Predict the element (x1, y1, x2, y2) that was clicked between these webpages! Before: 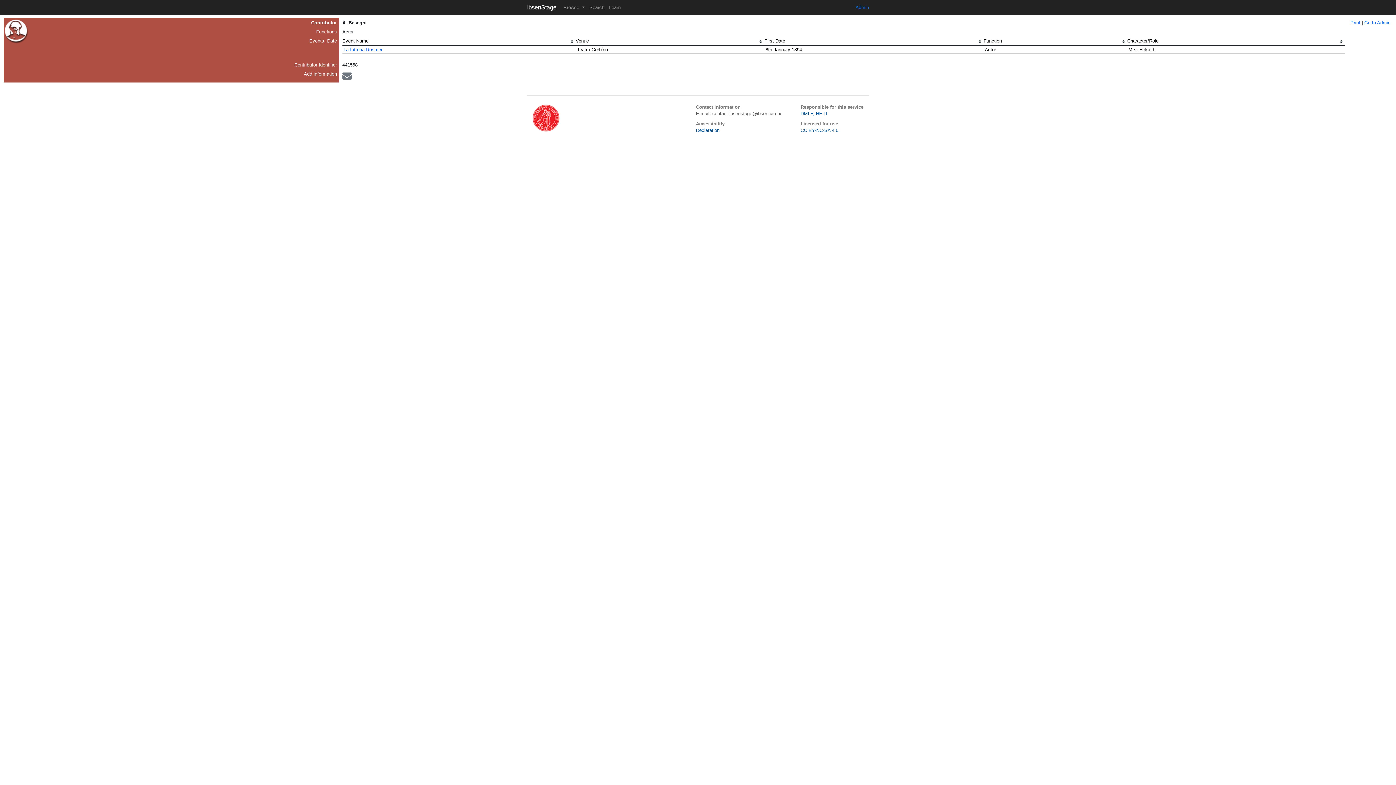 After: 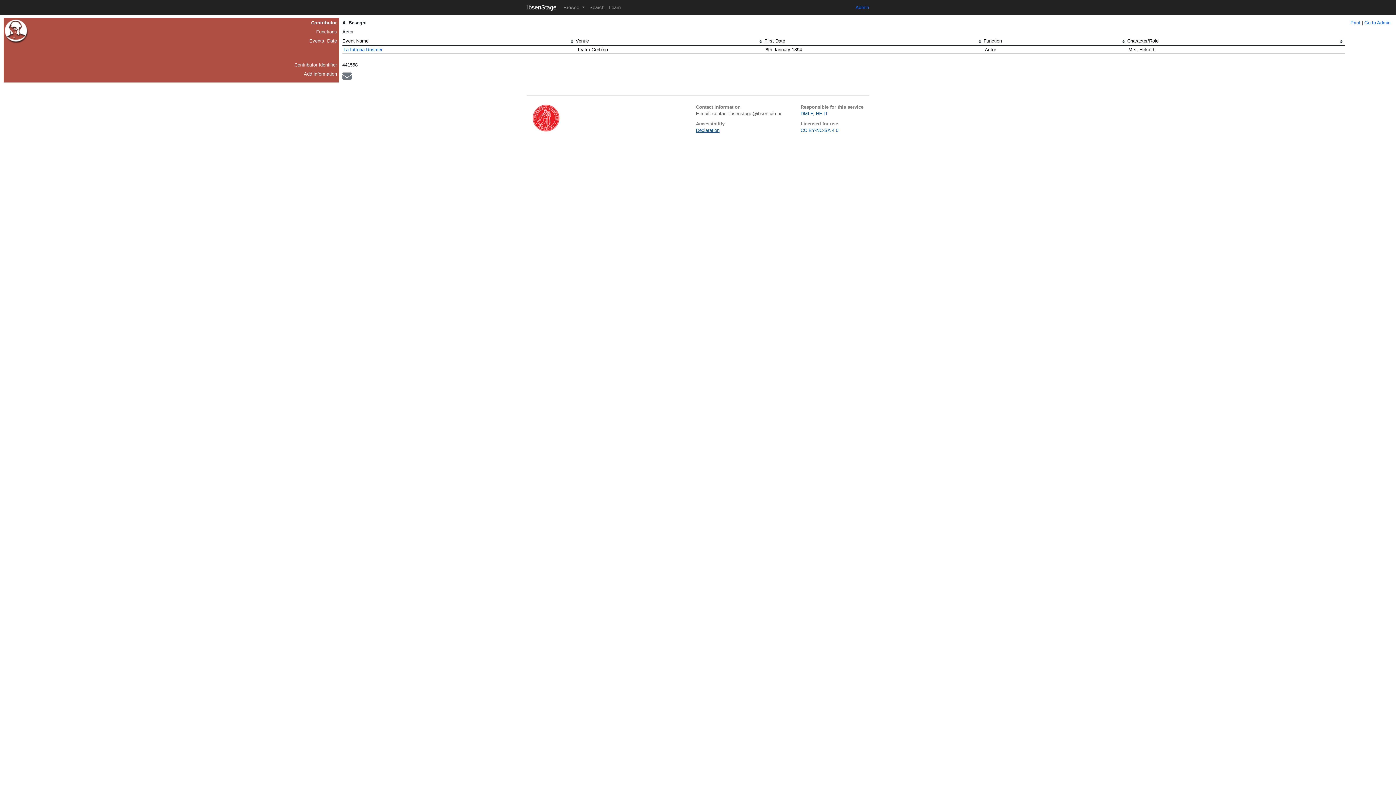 Action: bbox: (696, 127, 719, 133) label: Declaration